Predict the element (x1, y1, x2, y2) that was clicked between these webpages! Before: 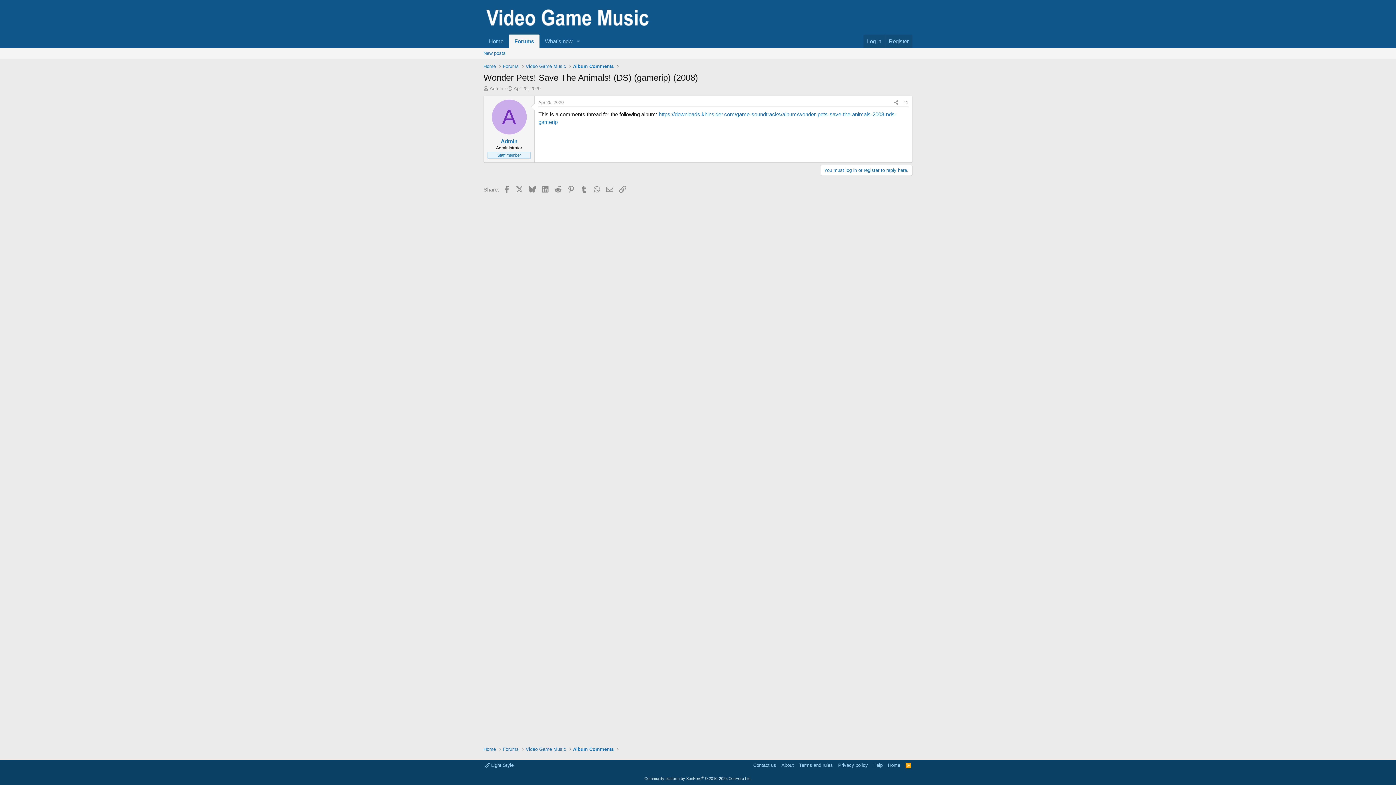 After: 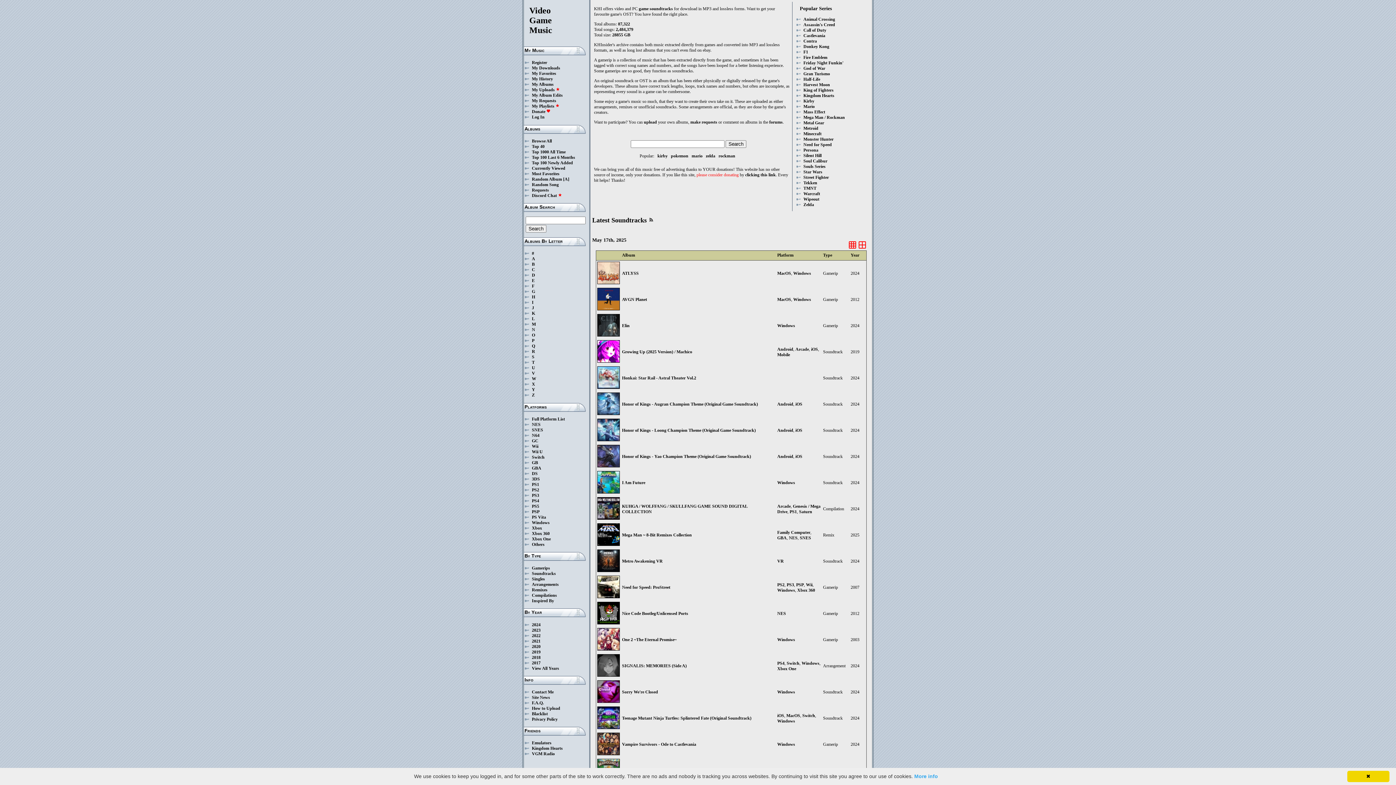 Action: label: Home bbox: (483, 34, 509, 48)